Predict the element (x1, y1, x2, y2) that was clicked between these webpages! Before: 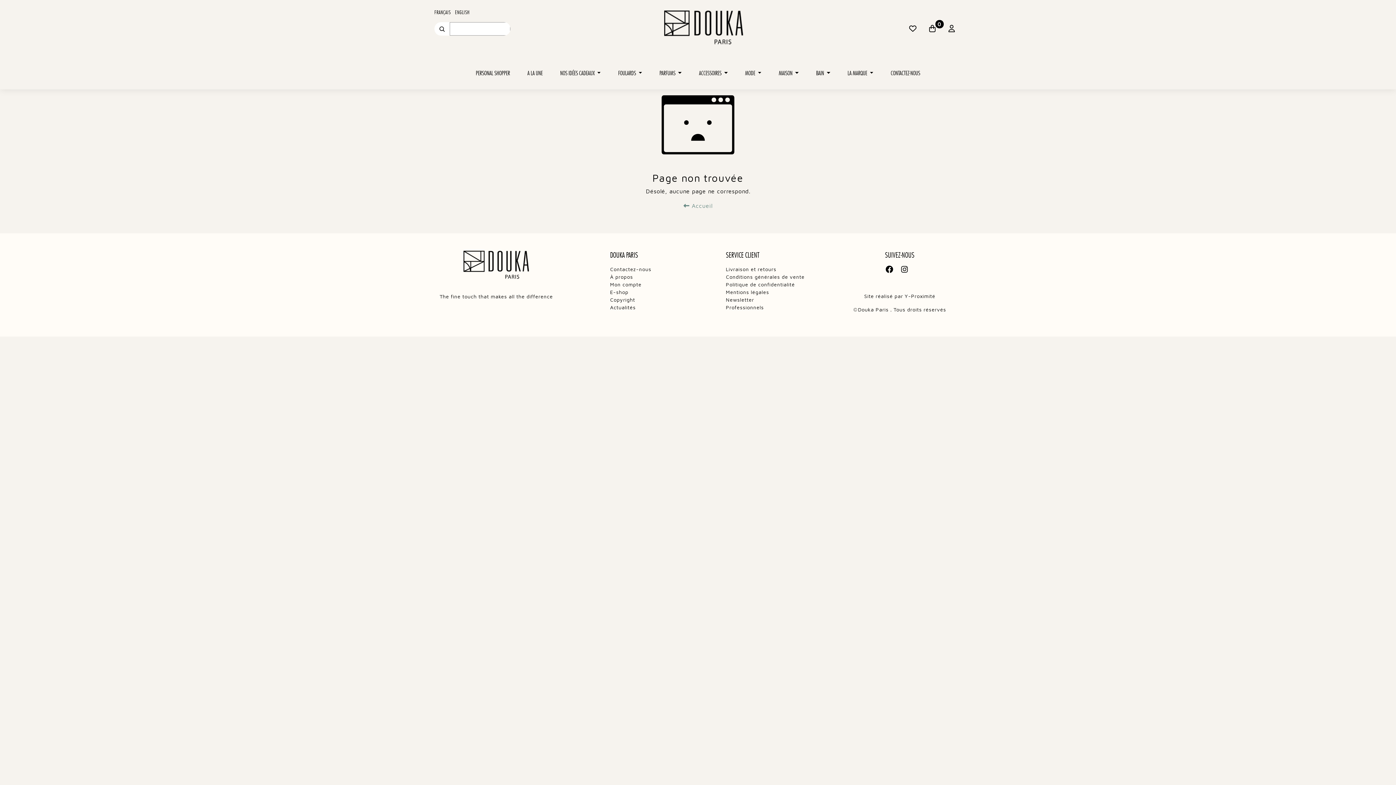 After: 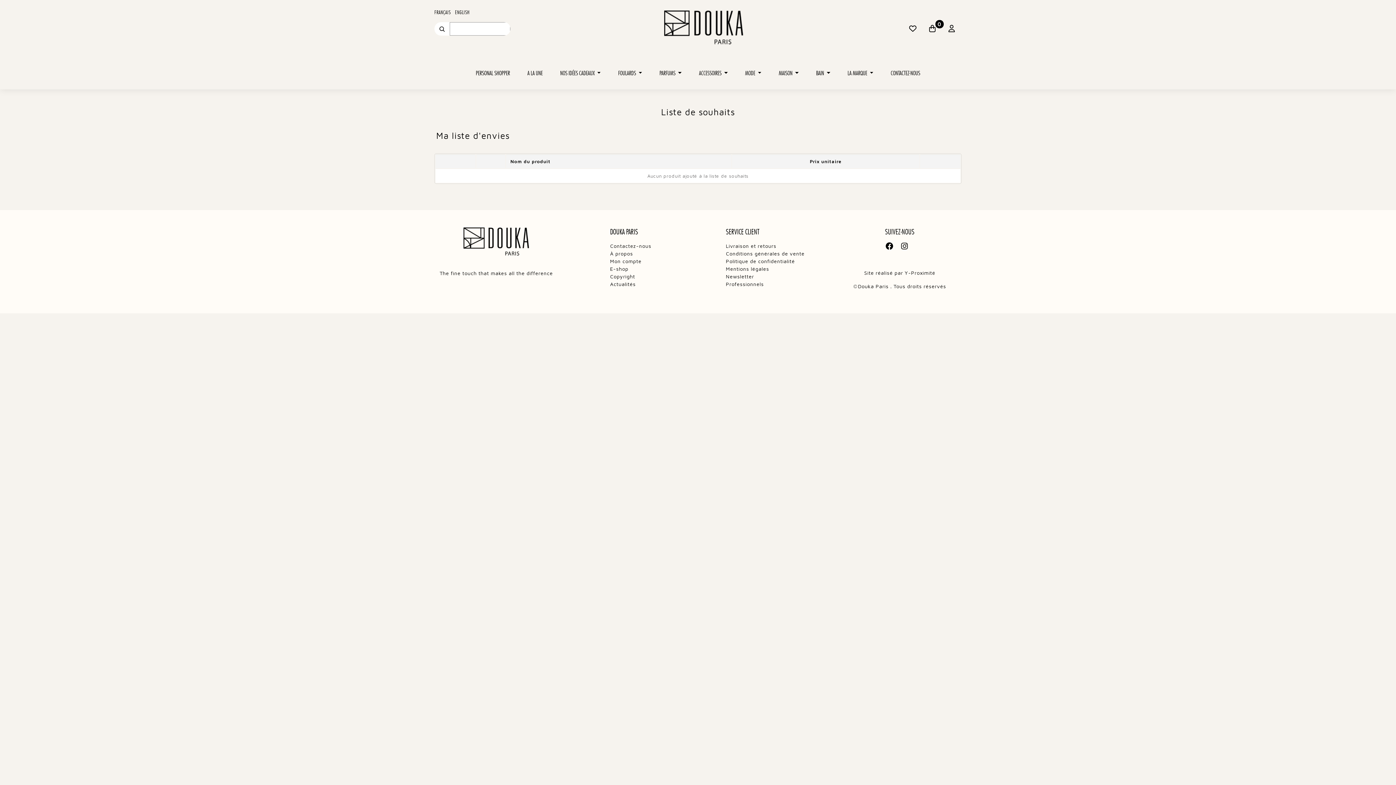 Action: bbox: (909, 25, 917, 32)